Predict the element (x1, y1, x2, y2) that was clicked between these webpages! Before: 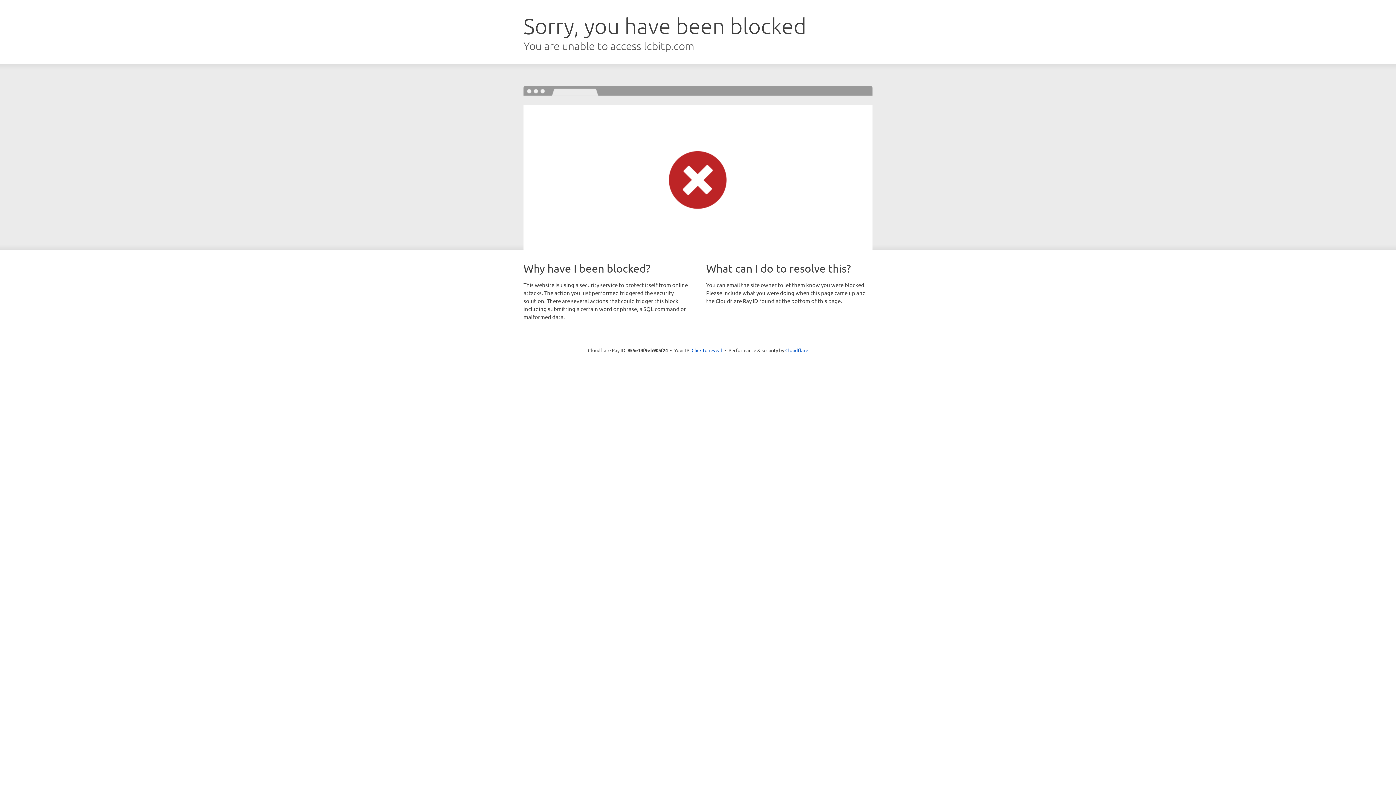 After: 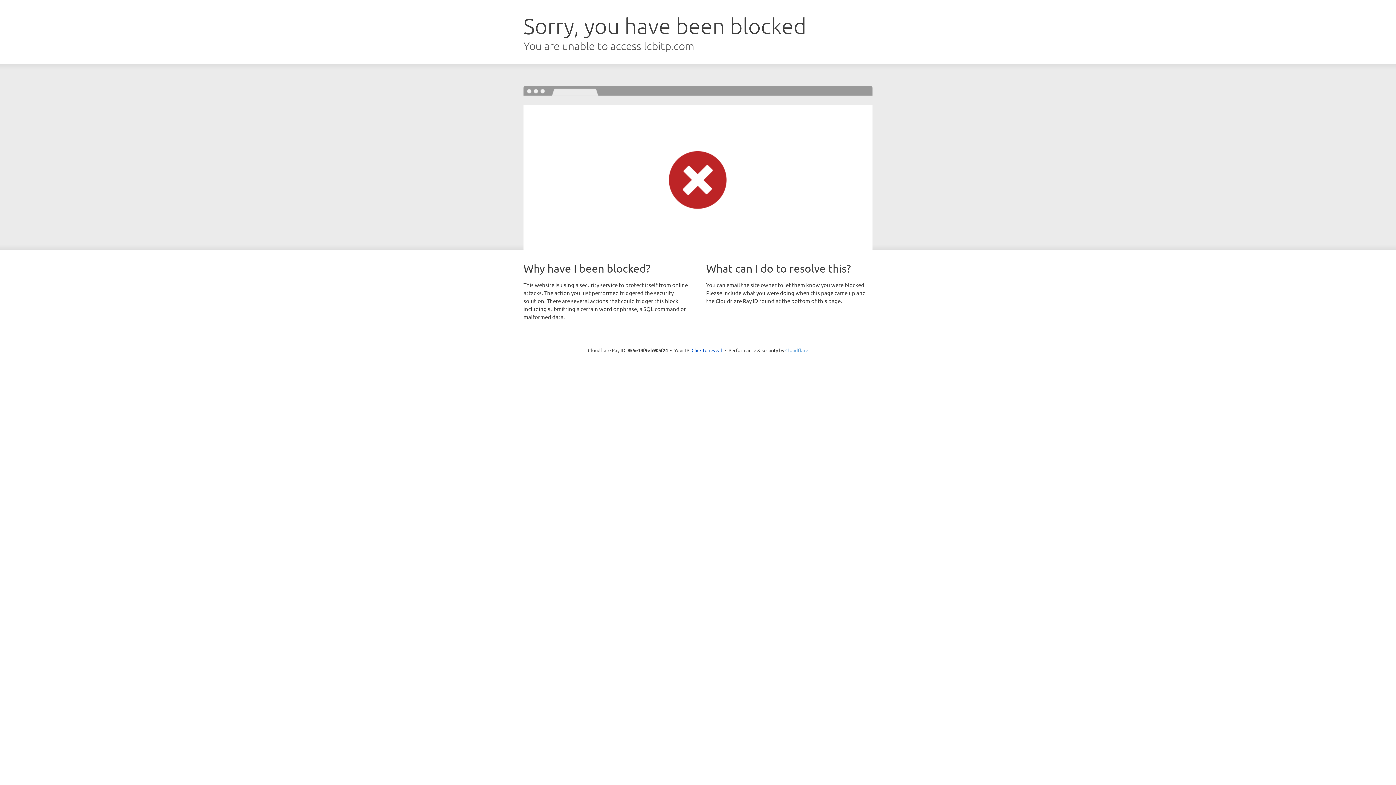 Action: bbox: (785, 347, 808, 353) label: Cloudflare